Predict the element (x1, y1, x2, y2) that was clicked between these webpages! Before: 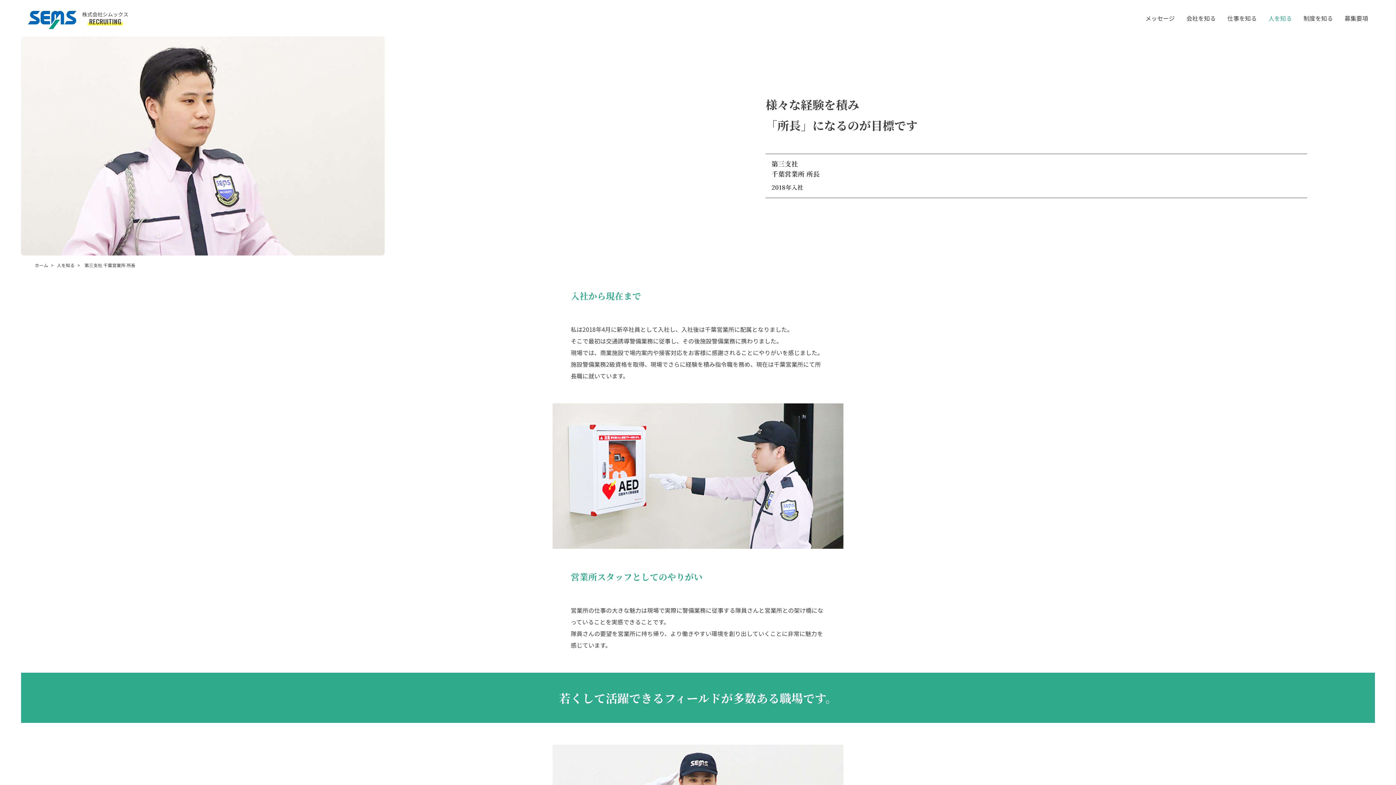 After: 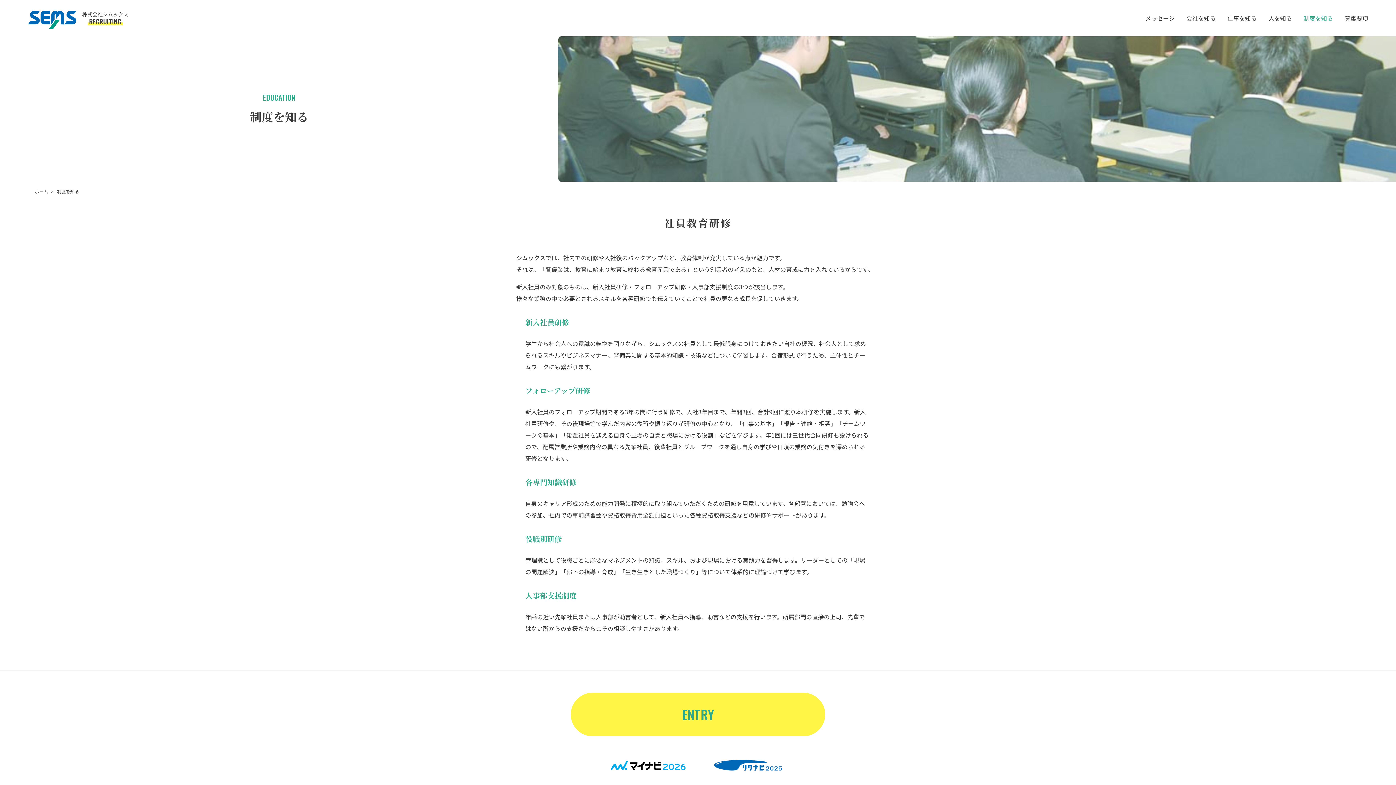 Action: label: 制度を知る bbox: (1303, 13, 1333, 22)